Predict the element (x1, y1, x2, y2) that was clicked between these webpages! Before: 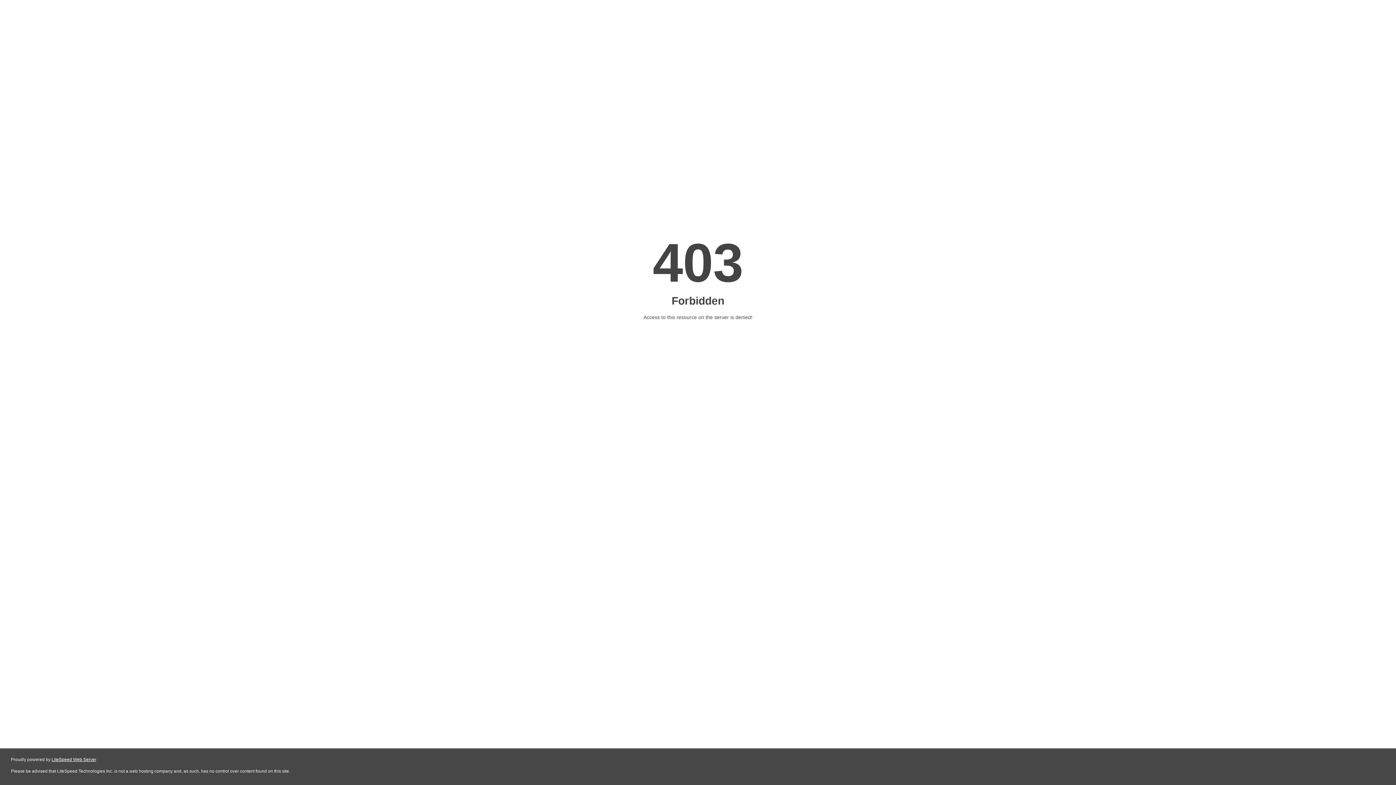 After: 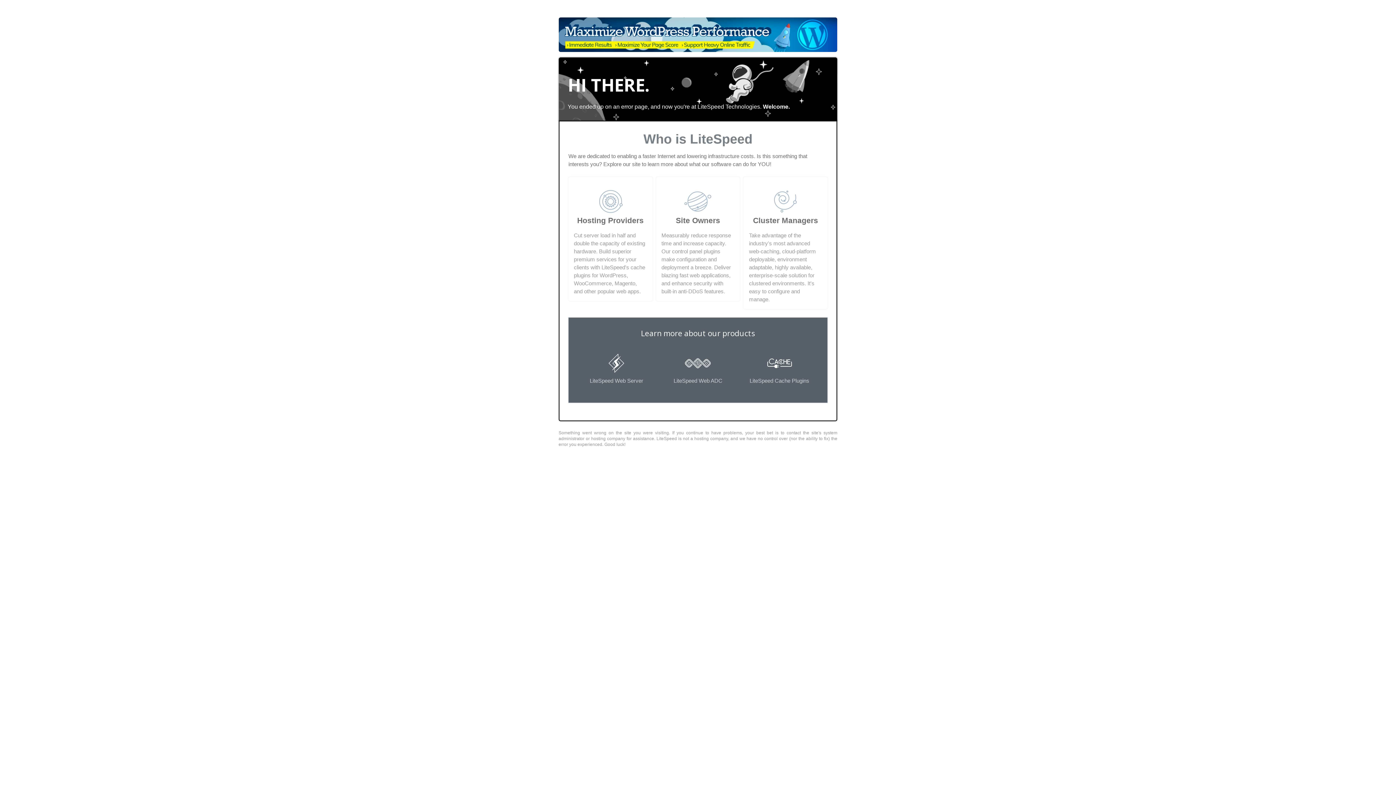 Action: bbox: (51, 757, 96, 762) label: LiteSpeed Web Server